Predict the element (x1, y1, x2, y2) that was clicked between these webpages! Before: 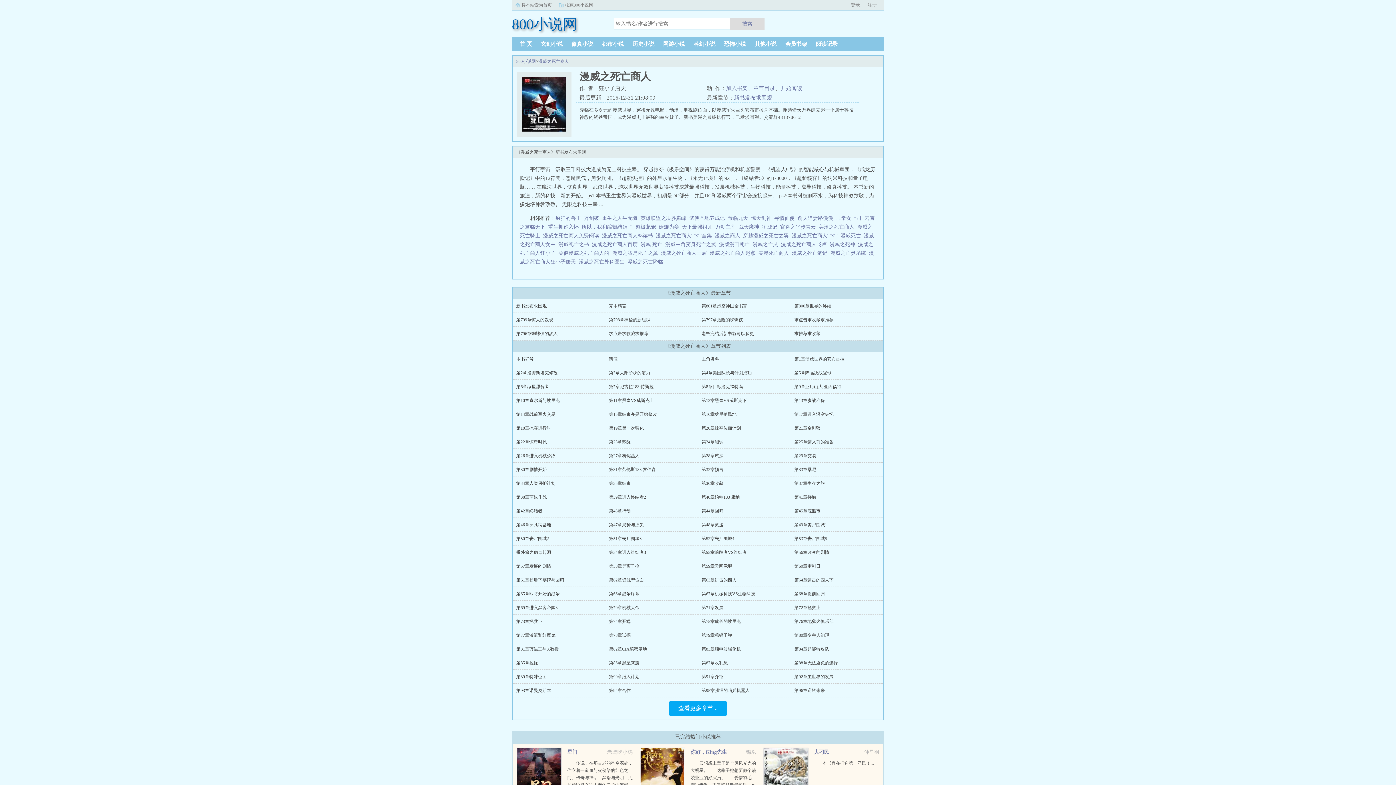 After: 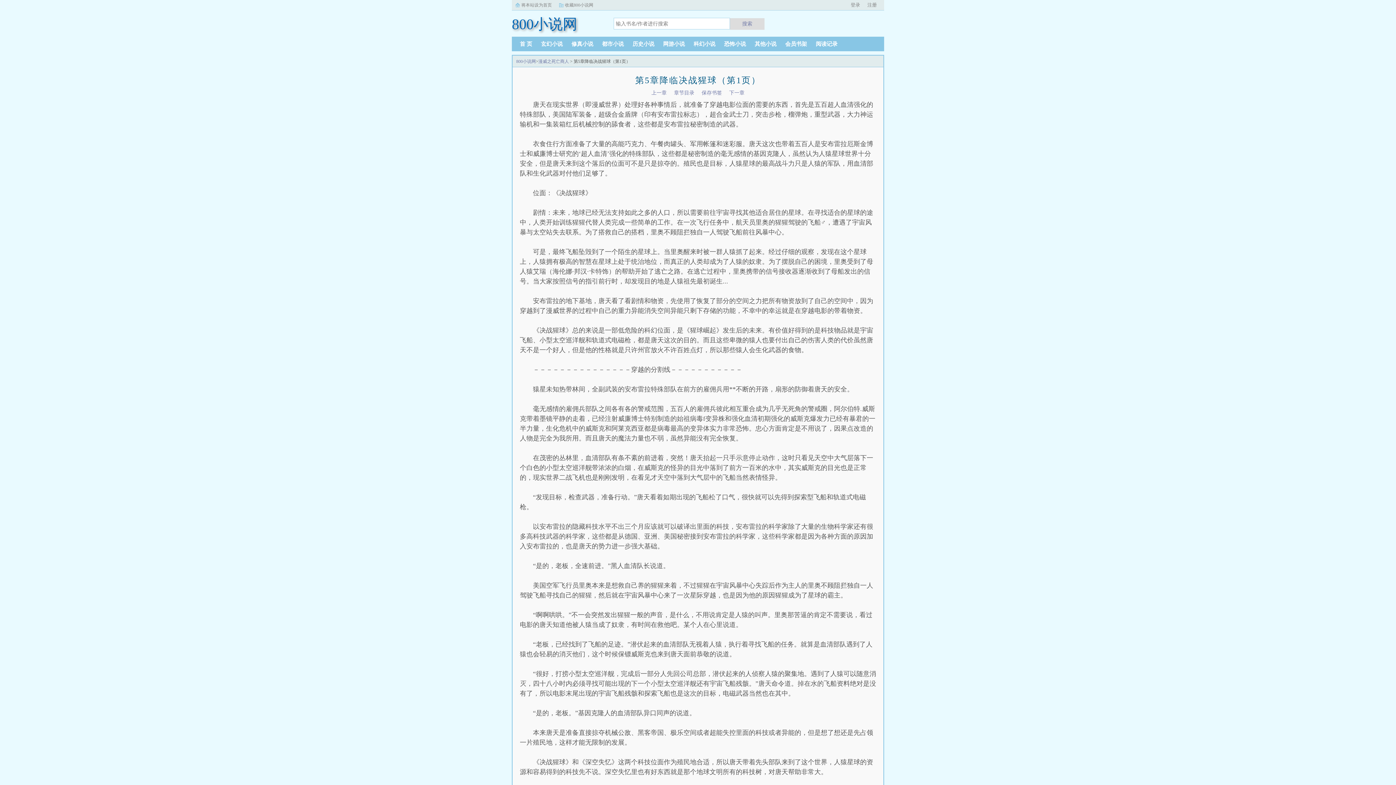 Action: bbox: (794, 370, 831, 375) label: 第5章降临决战猩球